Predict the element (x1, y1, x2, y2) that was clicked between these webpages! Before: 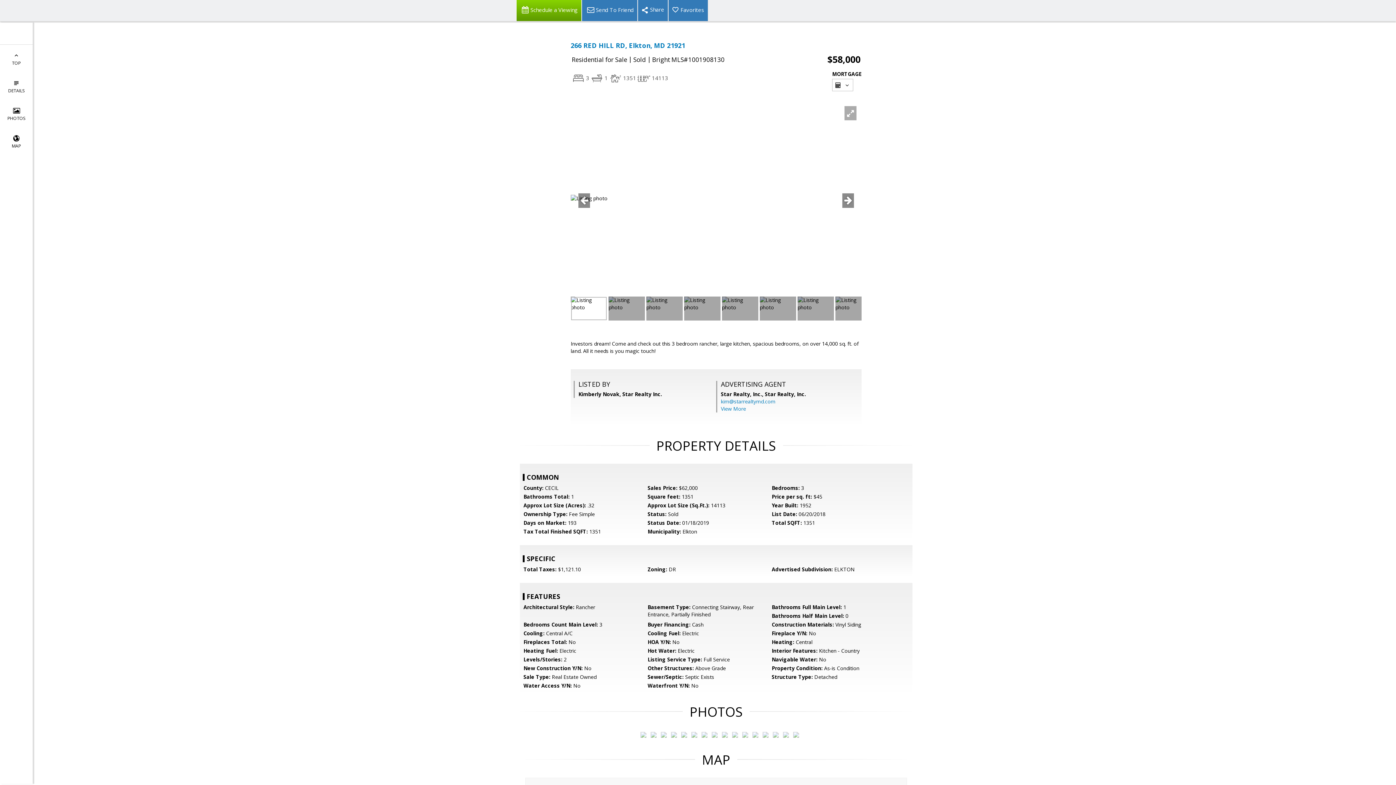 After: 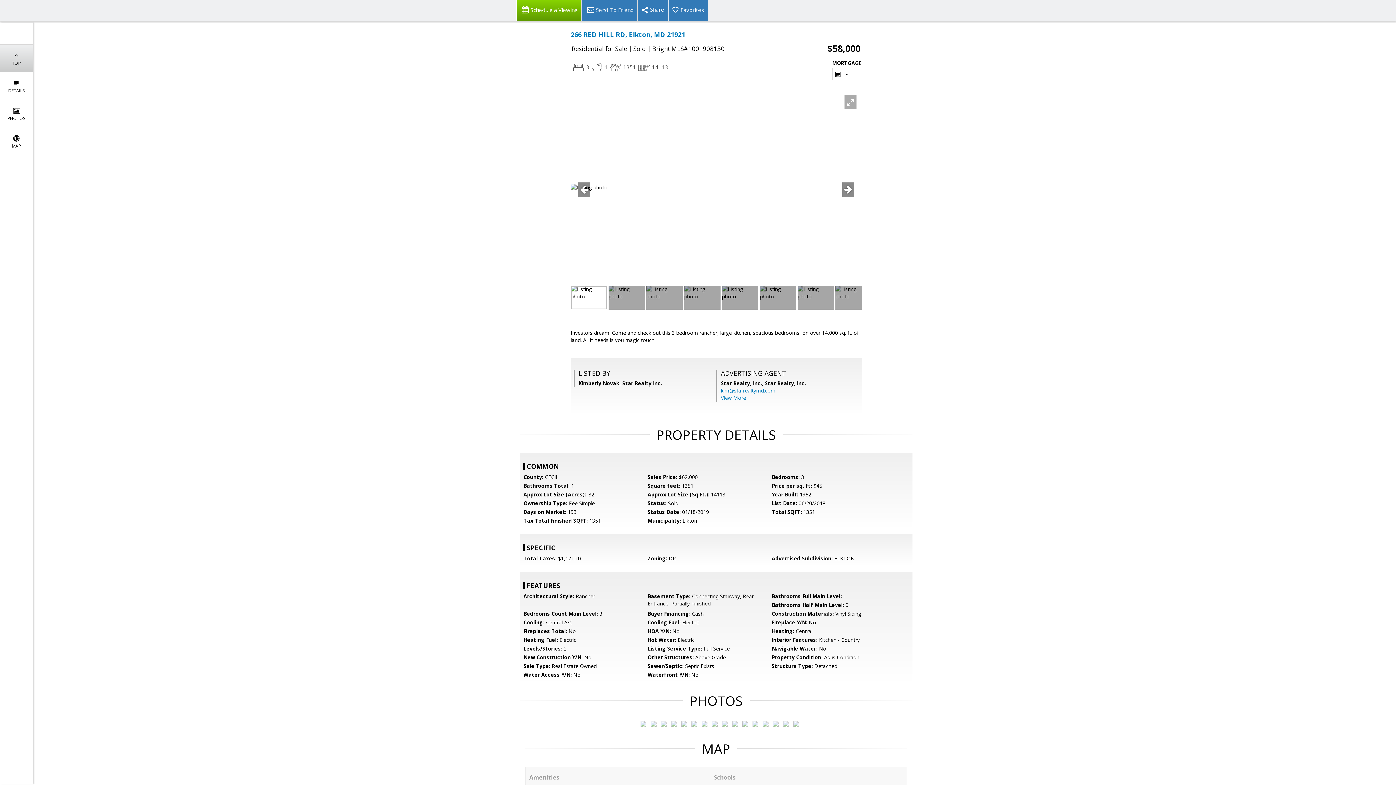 Action: label: 
TOP bbox: (0, 44, 32, 72)